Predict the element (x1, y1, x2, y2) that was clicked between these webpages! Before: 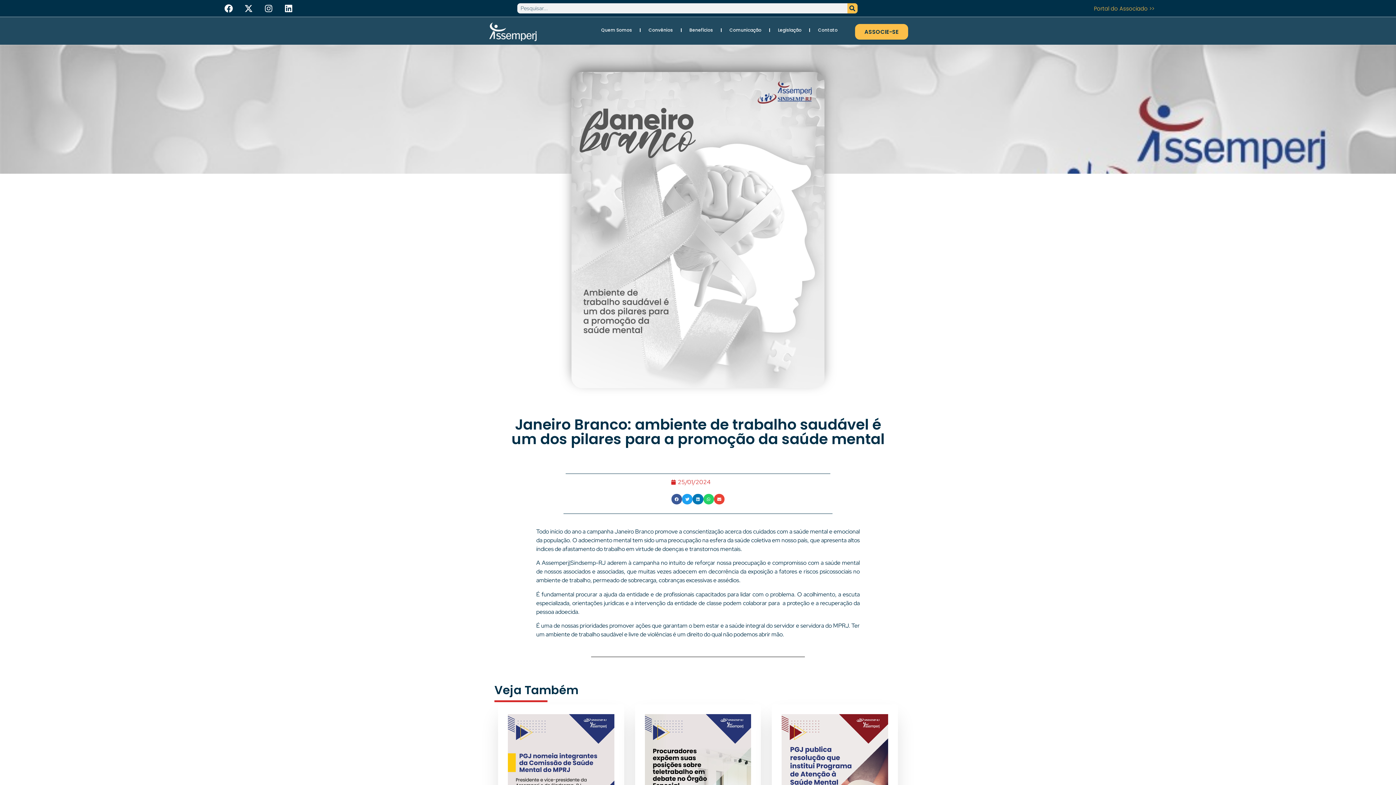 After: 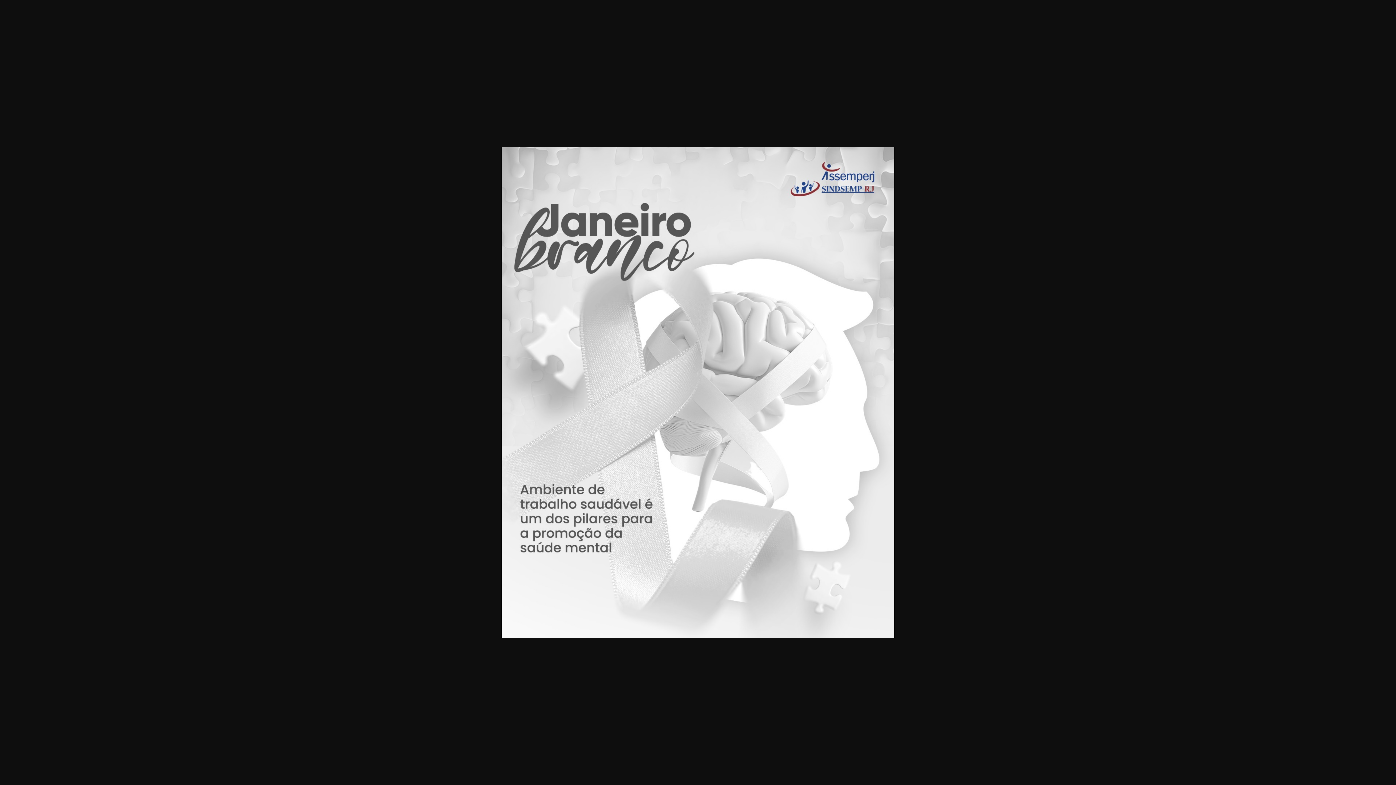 Action: bbox: (571, 71, 824, 388)